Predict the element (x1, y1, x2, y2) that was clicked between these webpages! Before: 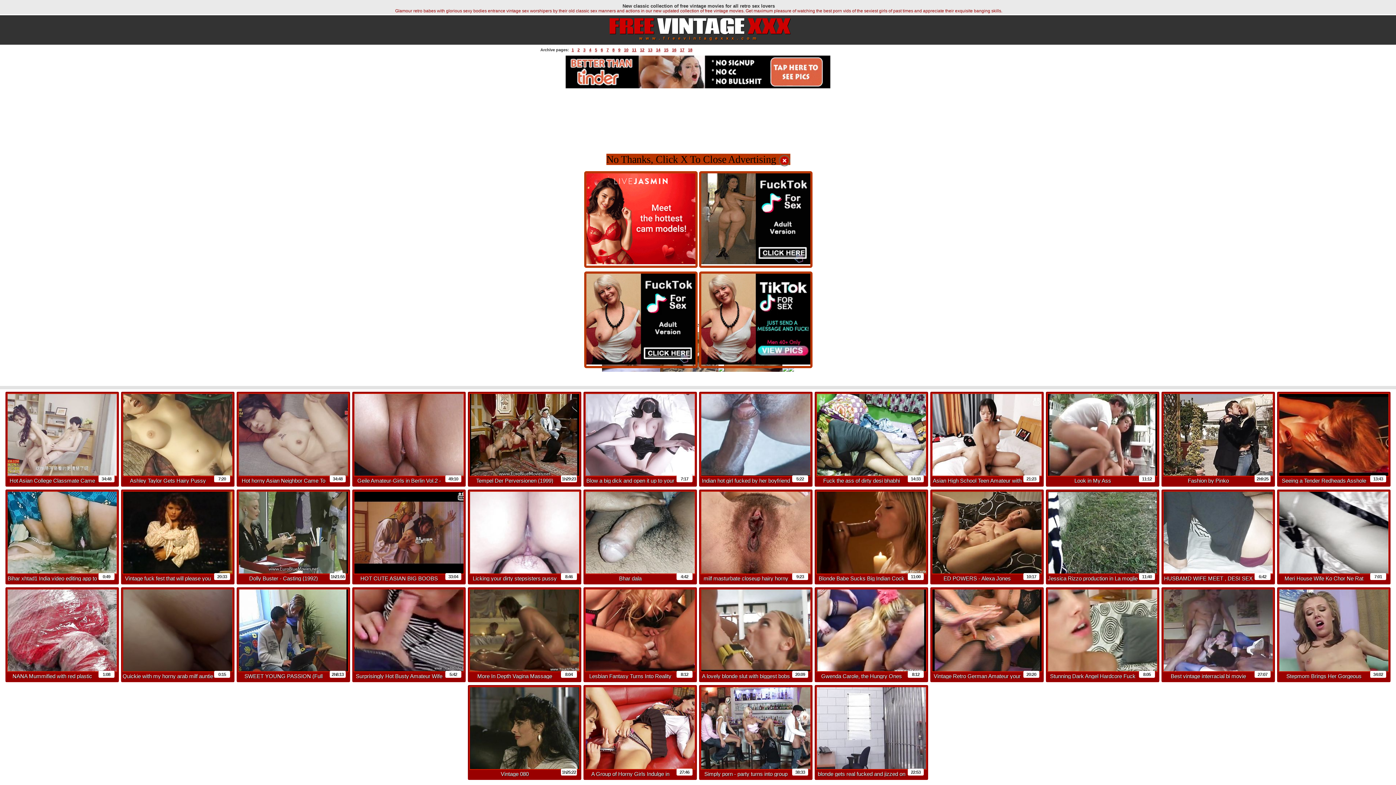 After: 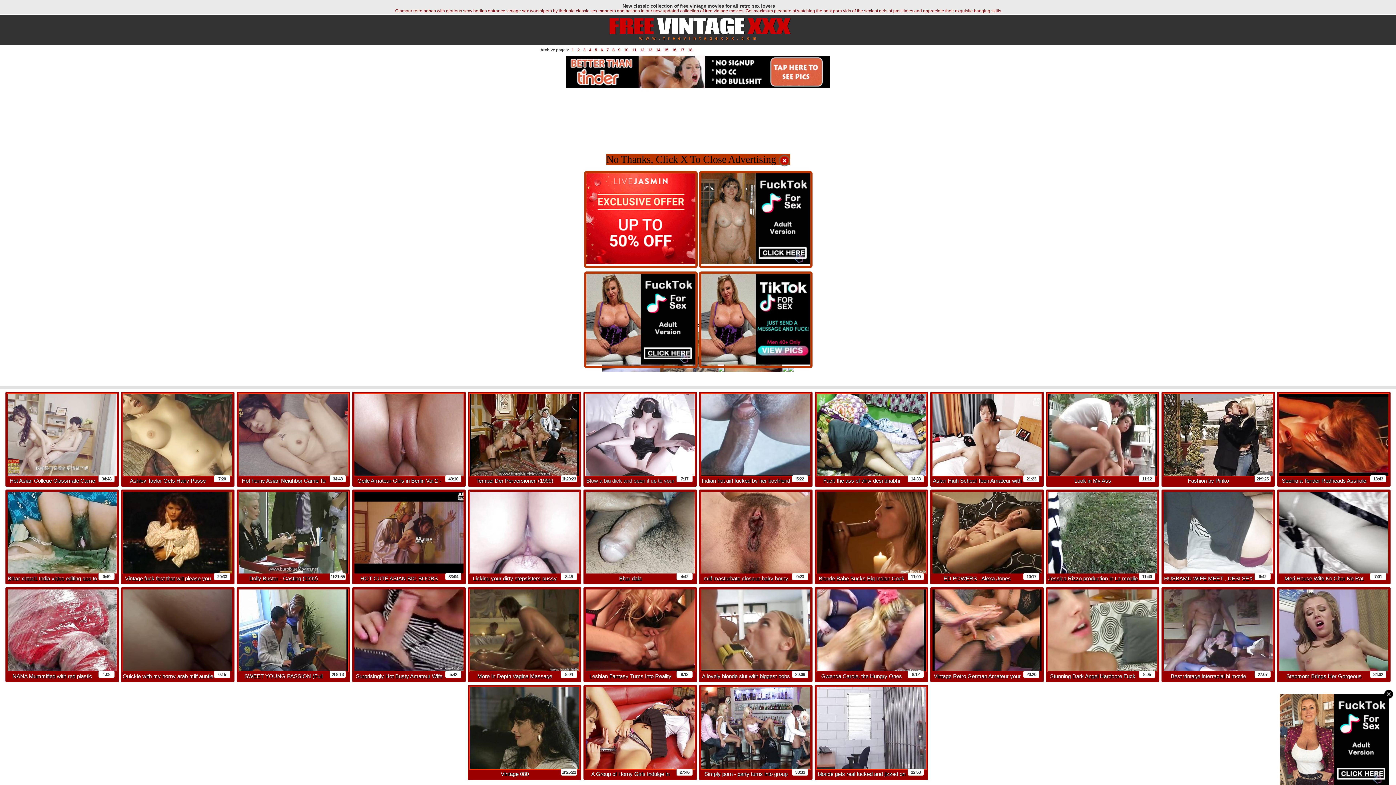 Action: label: Blow a big dick and open it up to your sisters pussy bbox: (585, 469, 695, 483)